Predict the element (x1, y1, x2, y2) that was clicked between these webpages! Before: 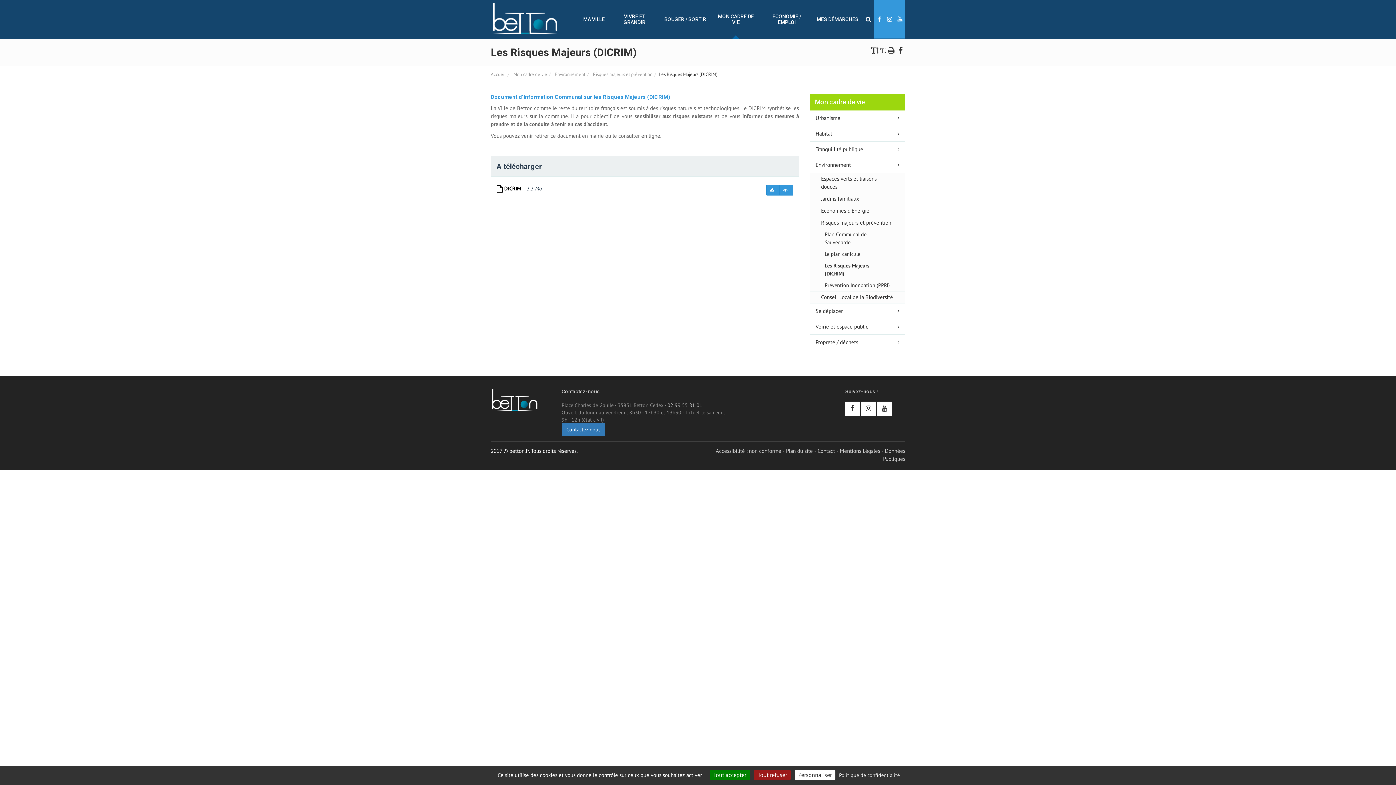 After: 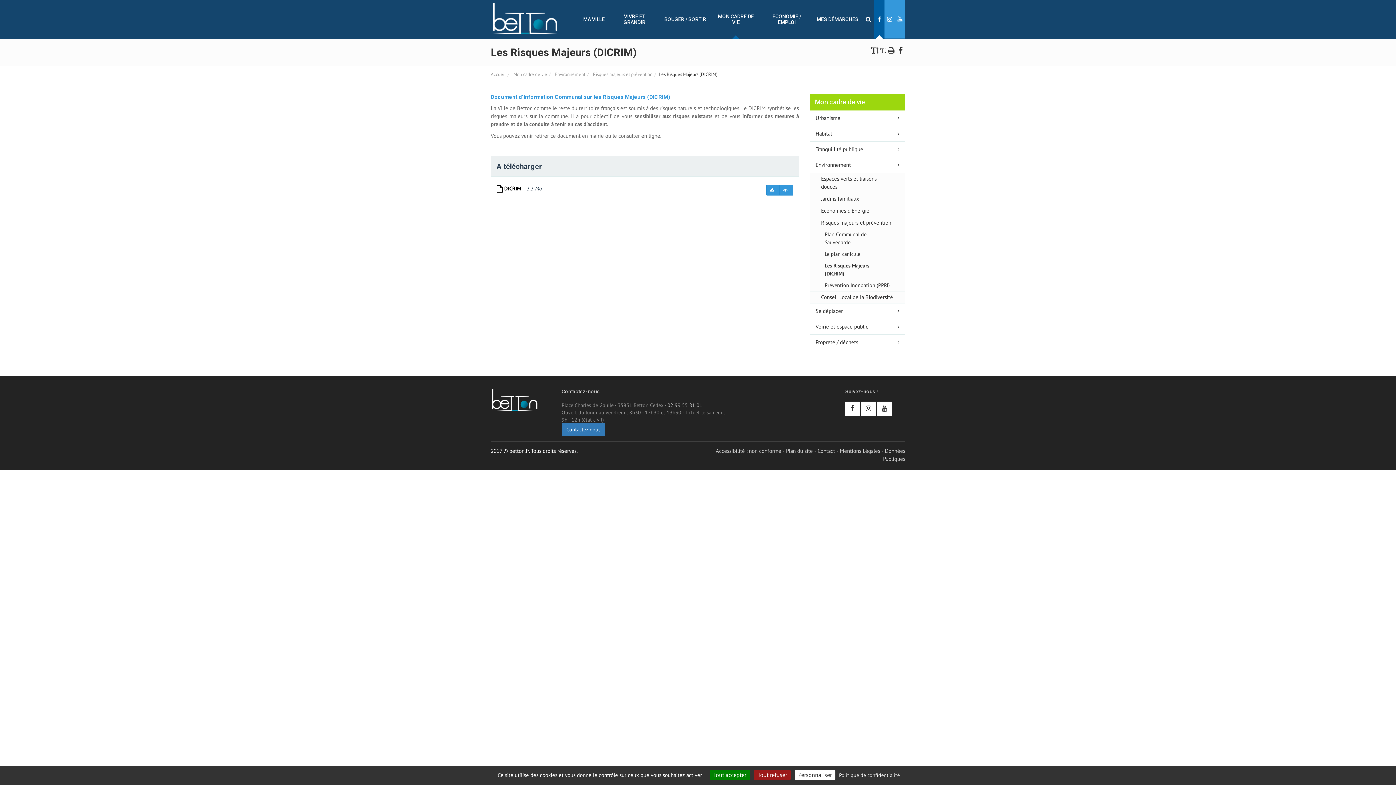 Action: bbox: (874, 0, 884, 38)